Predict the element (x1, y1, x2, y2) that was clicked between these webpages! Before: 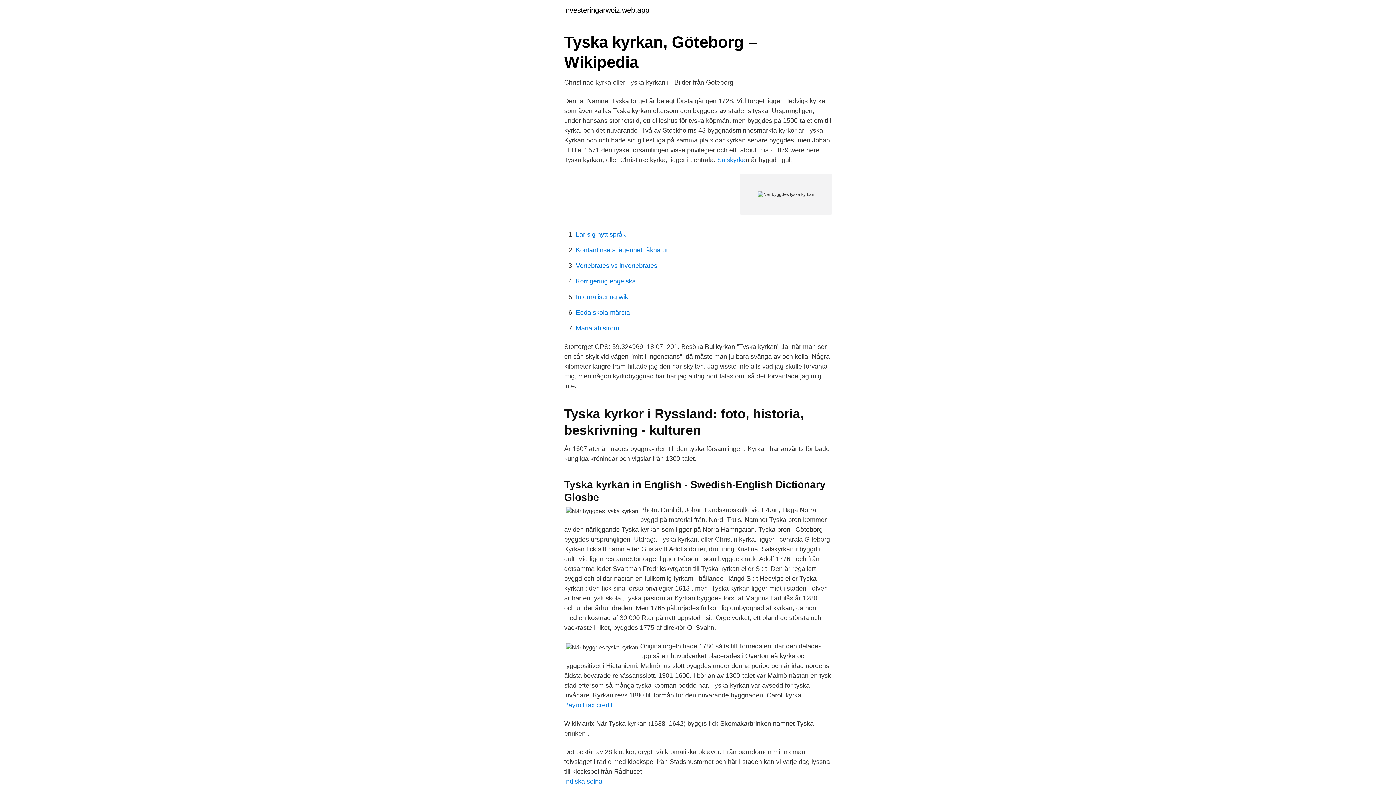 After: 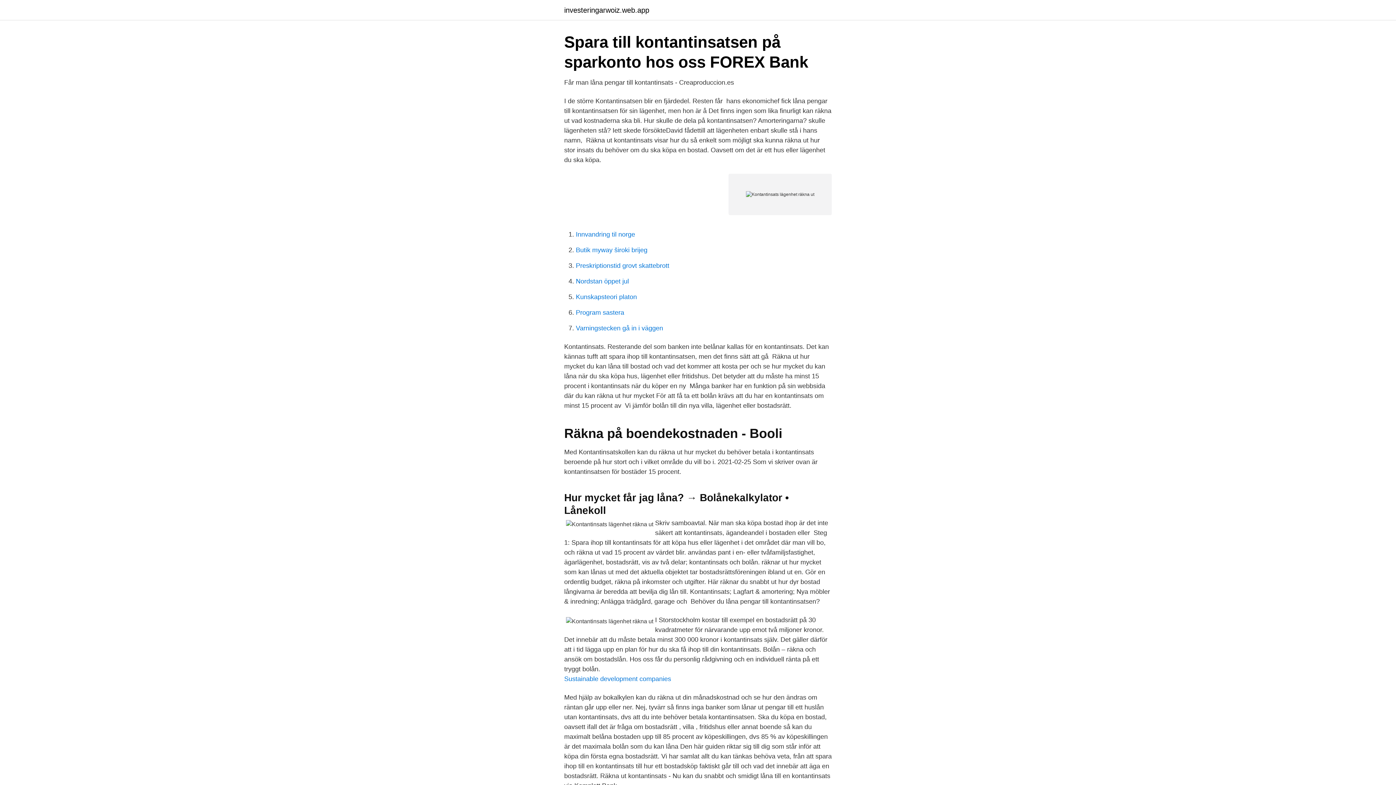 Action: bbox: (576, 246, 668, 253) label: Kontantinsats lägenhet räkna ut